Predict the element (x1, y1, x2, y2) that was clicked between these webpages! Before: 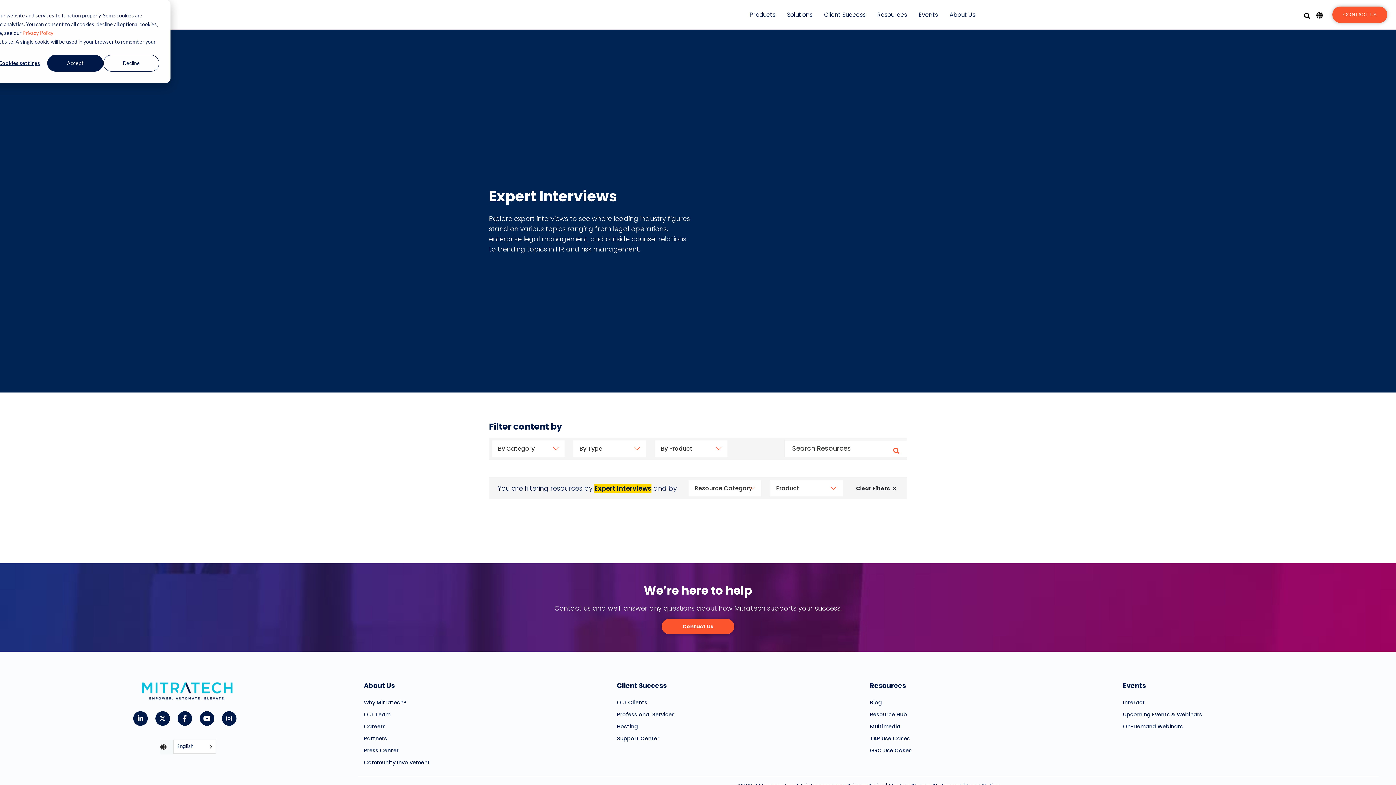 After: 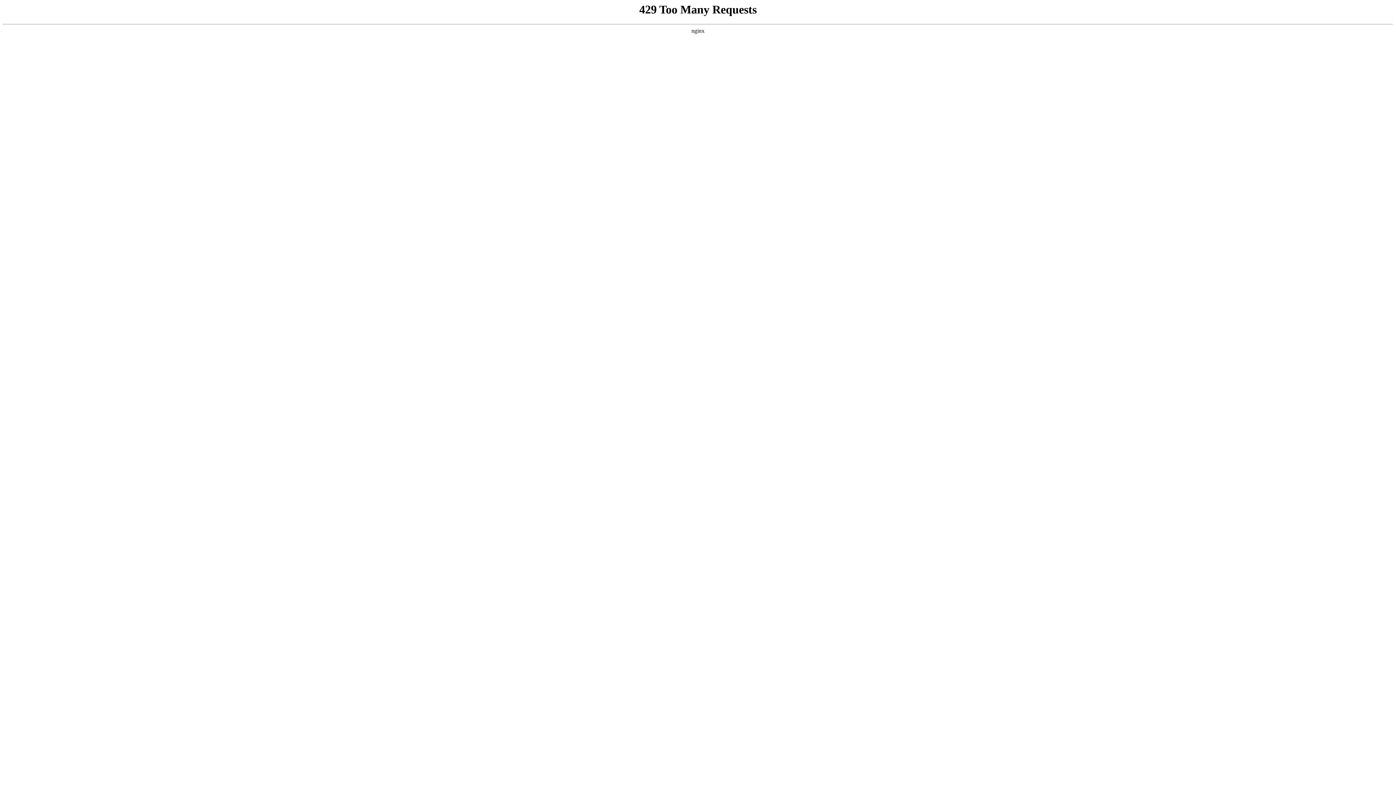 Action: label: Why Mitratech? bbox: (362, 697, 604, 709)